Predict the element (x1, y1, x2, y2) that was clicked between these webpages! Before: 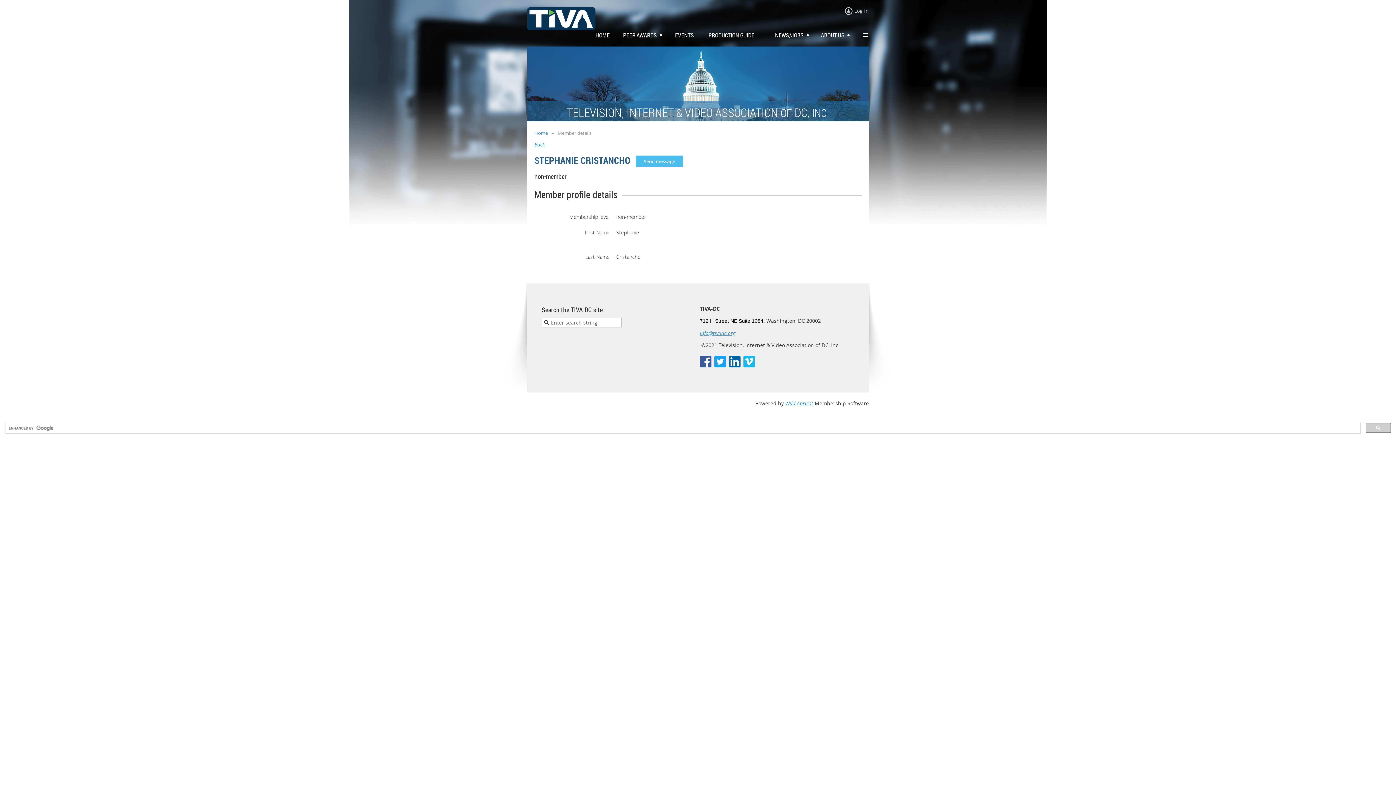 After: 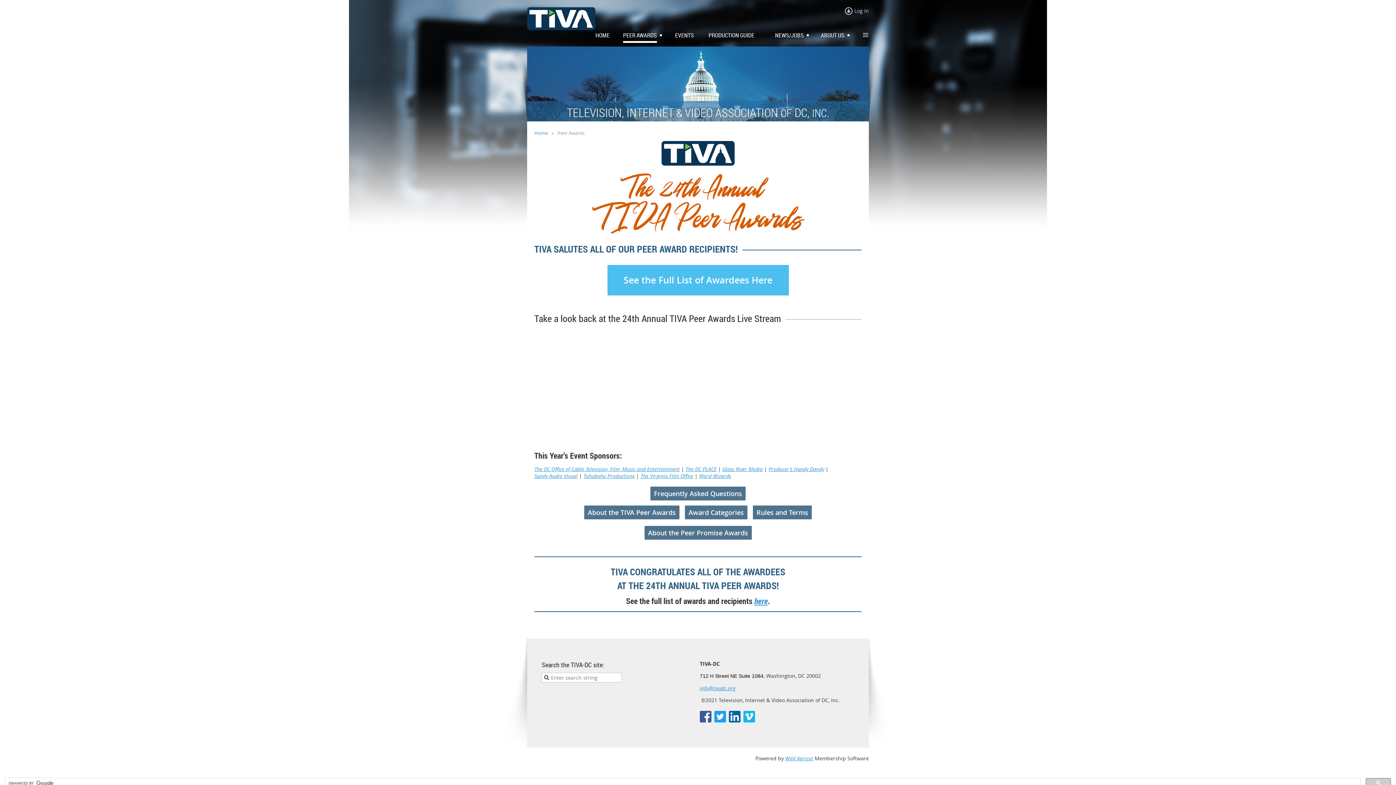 Action: bbox: (623, 29, 665, 41) label: PEER AWARDS